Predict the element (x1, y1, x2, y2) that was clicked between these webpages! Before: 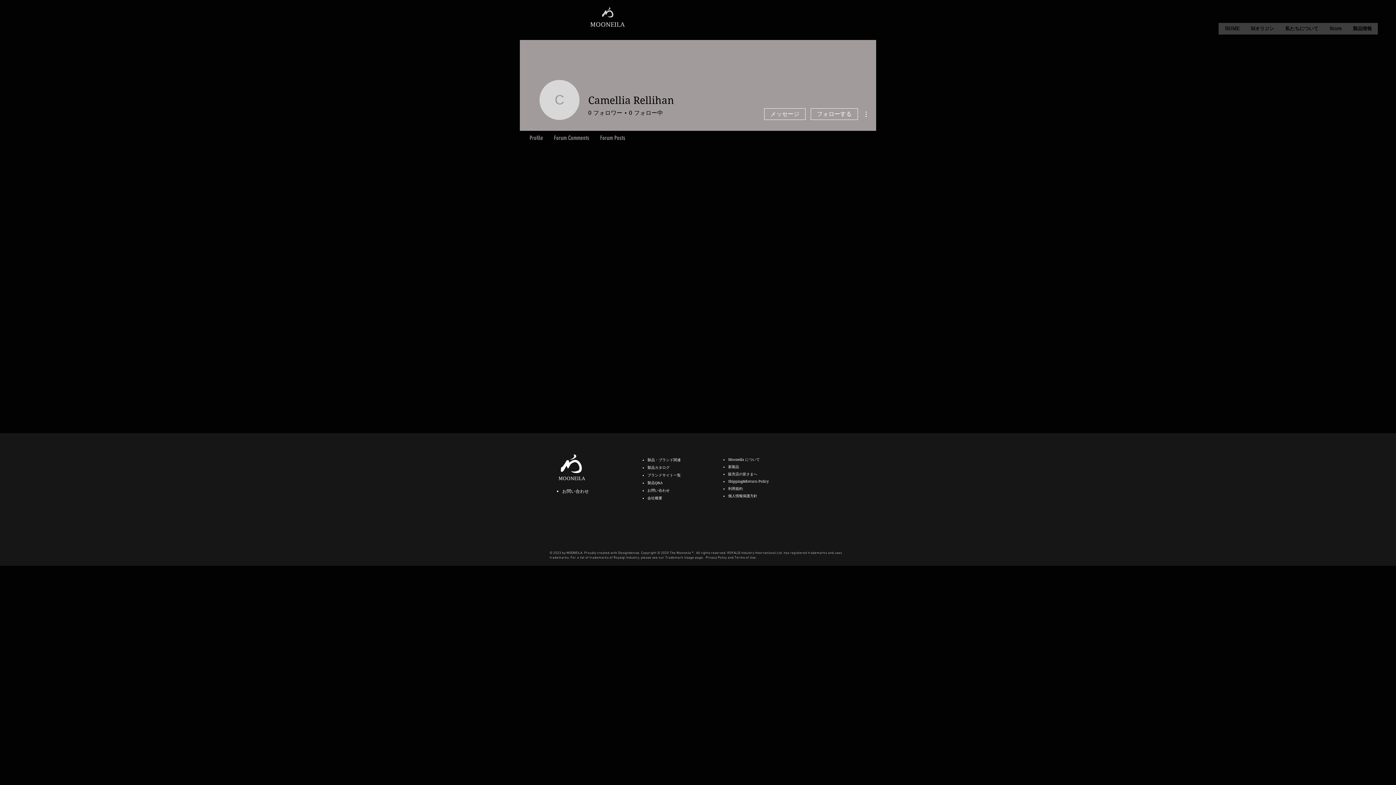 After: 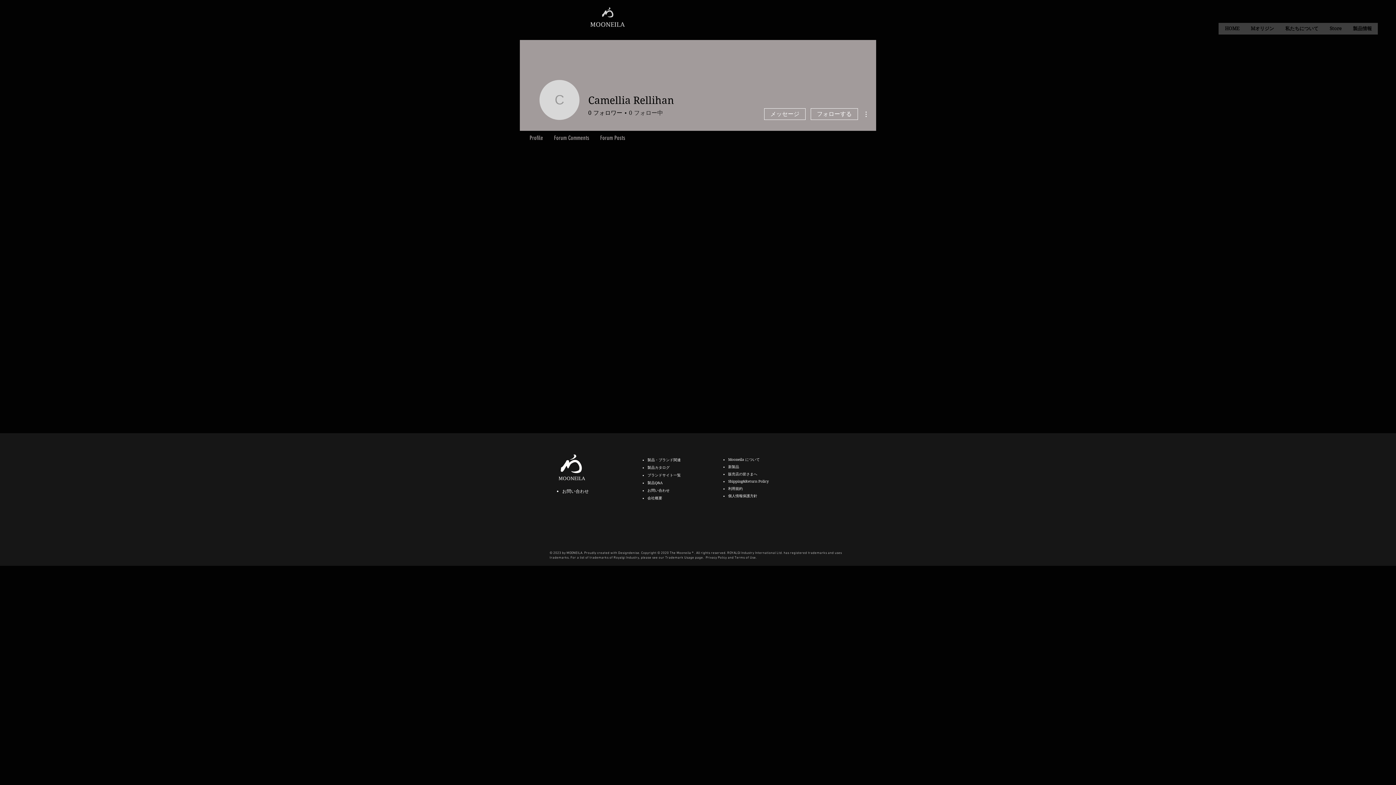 Action: label: 0
フォロー中 bbox: (626, 109, 663, 117)